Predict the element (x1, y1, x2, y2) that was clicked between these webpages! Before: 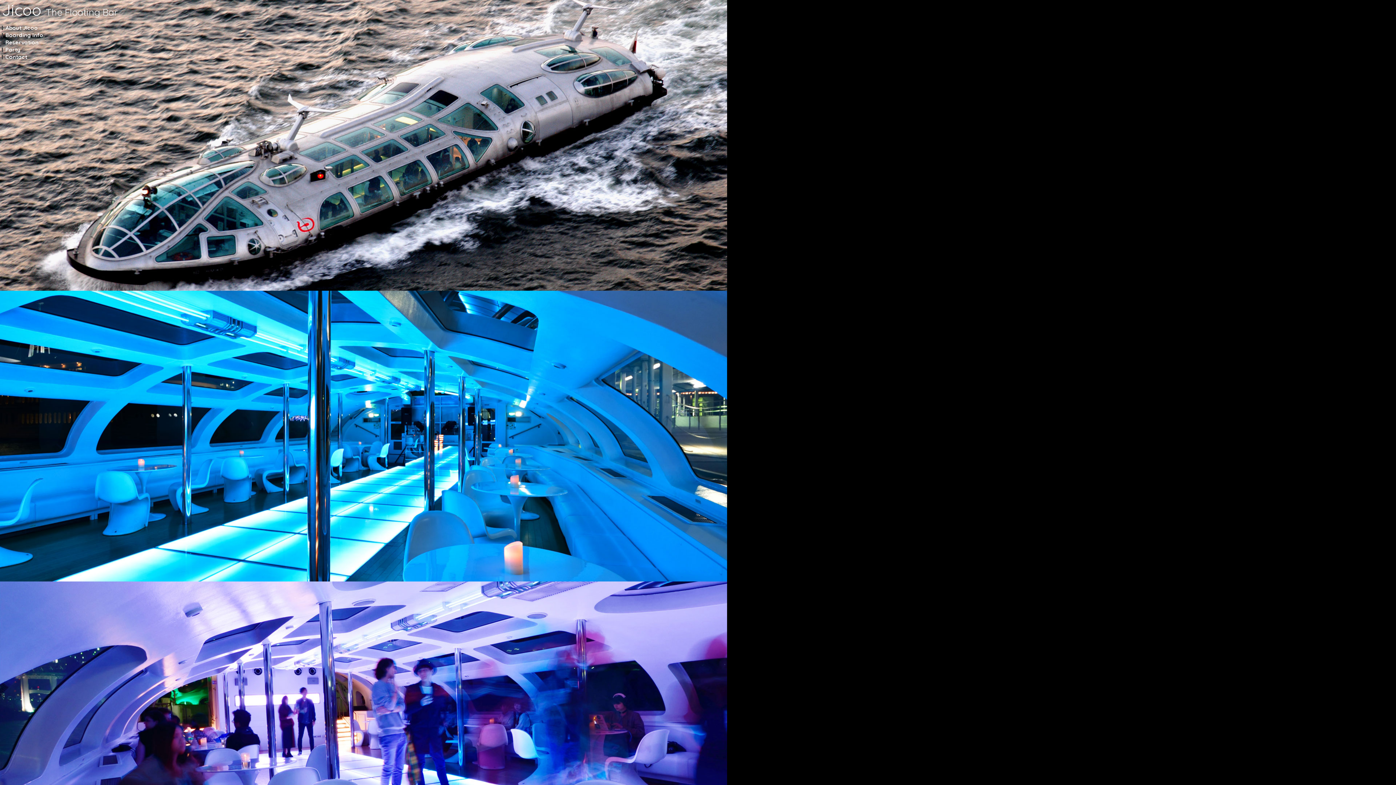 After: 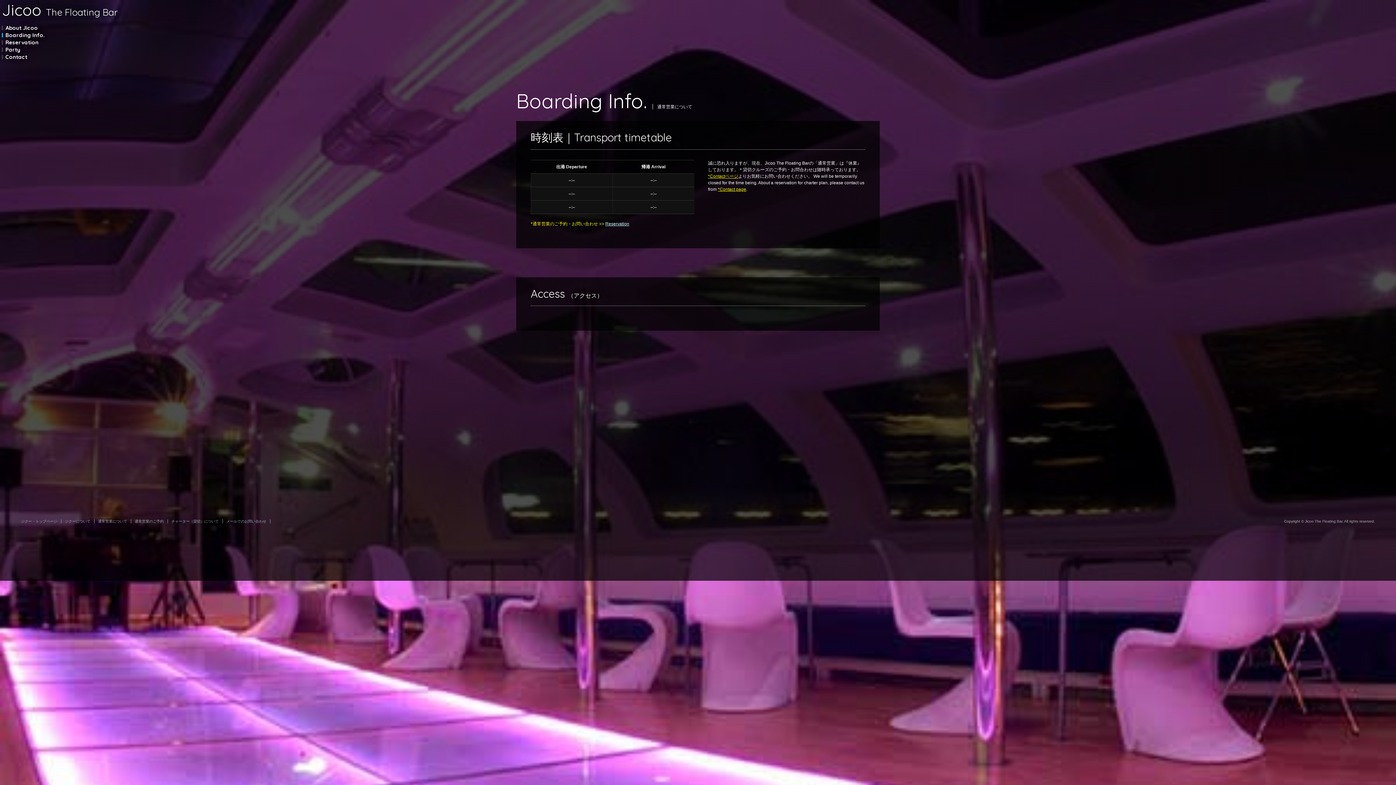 Action: label: Boarding Info. bbox: (1, 31, 44, 38)